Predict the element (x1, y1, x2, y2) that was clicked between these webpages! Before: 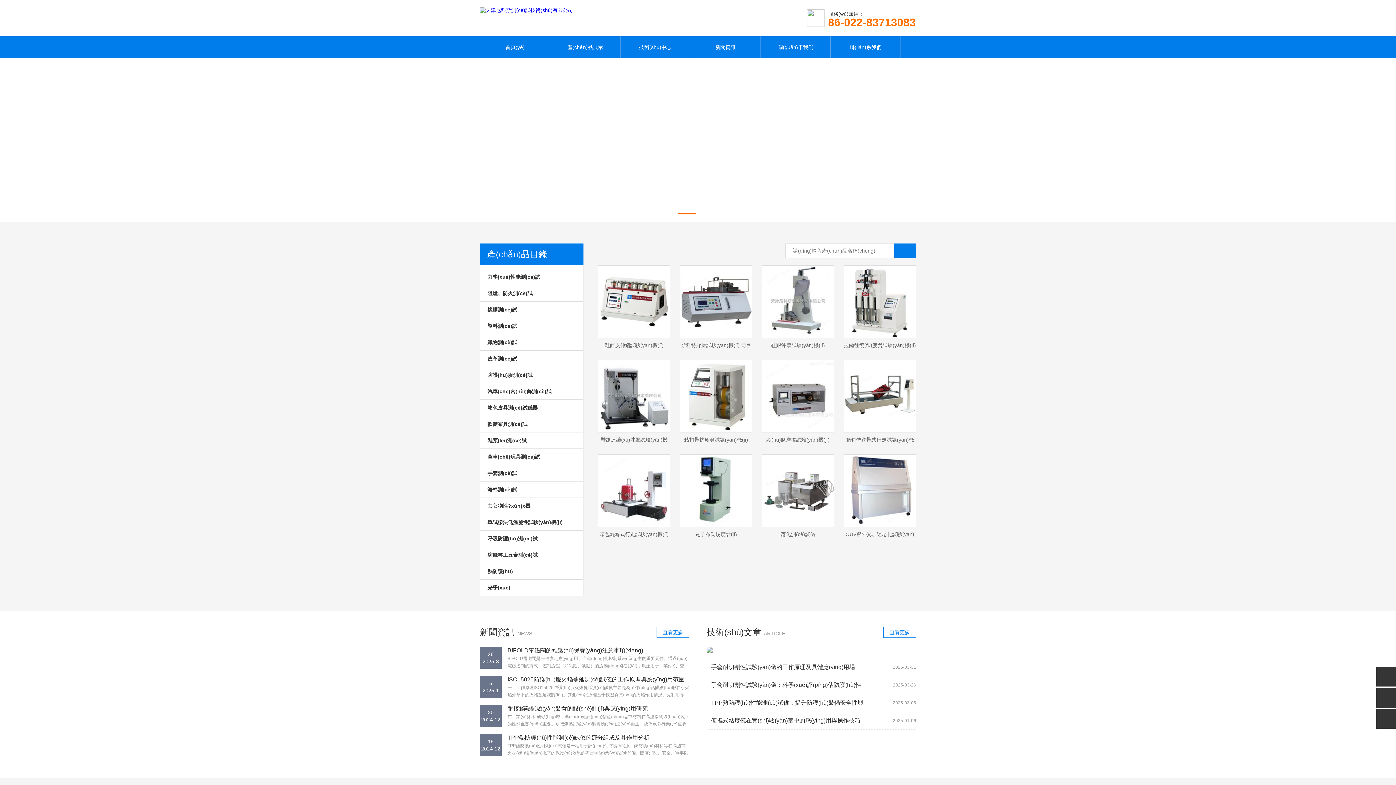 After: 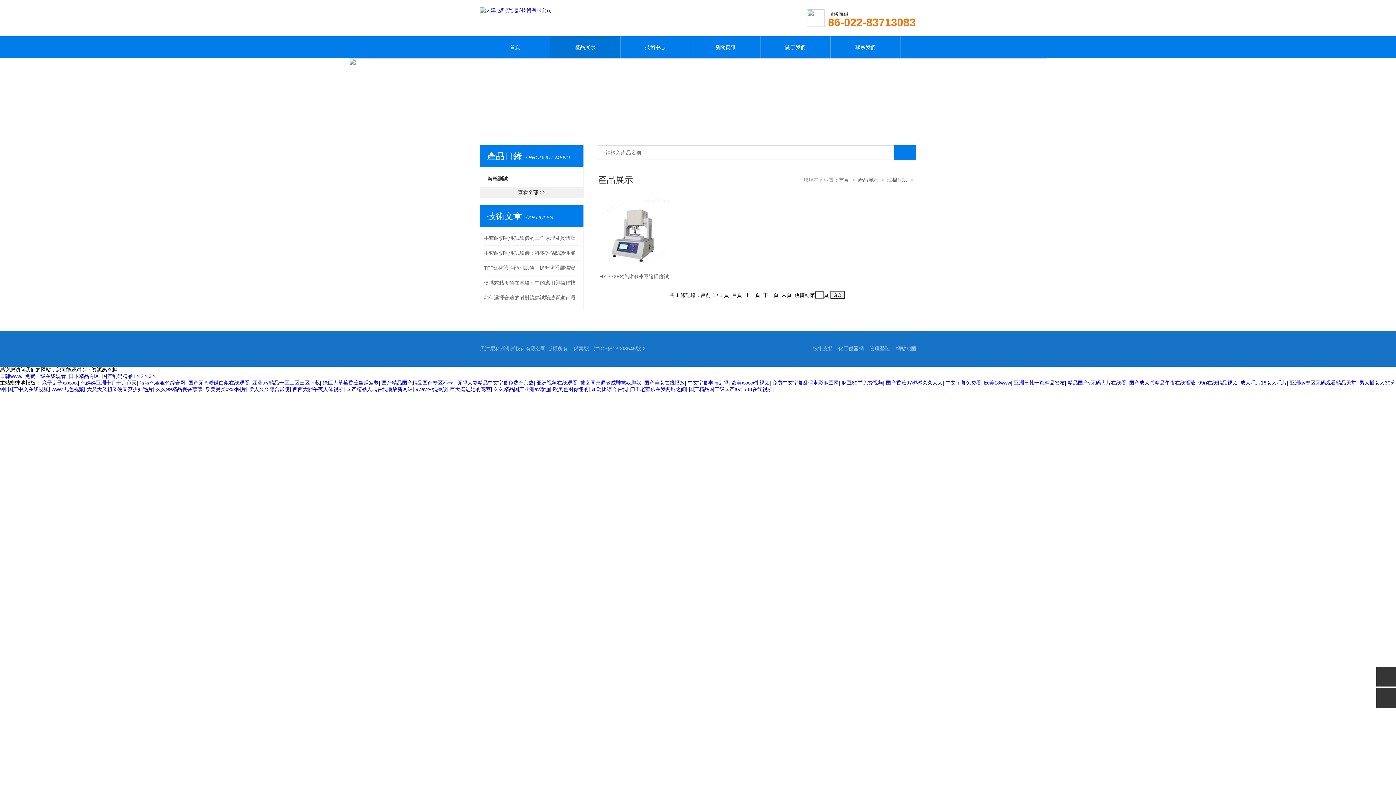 Action: label: 海棉測(cè)試 bbox: (480, 481, 583, 497)